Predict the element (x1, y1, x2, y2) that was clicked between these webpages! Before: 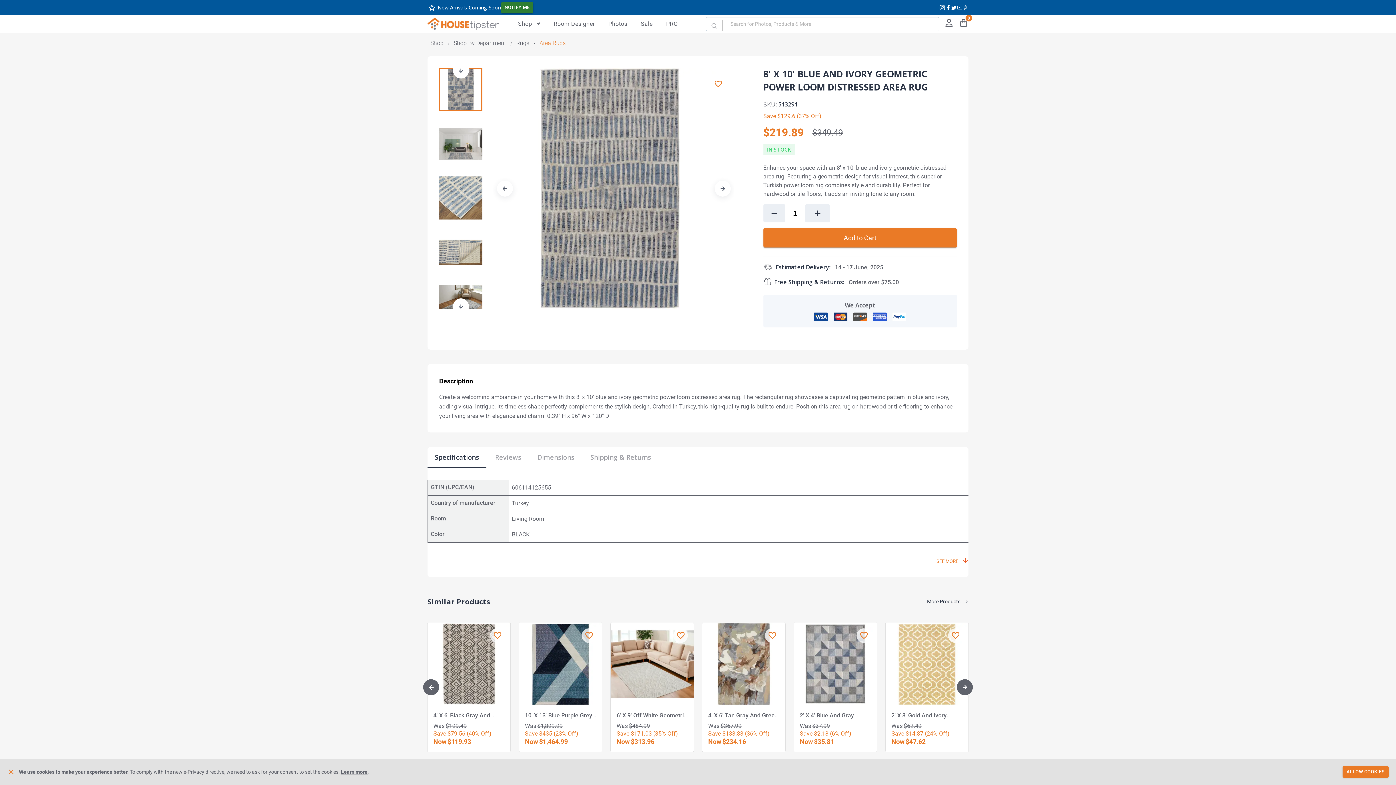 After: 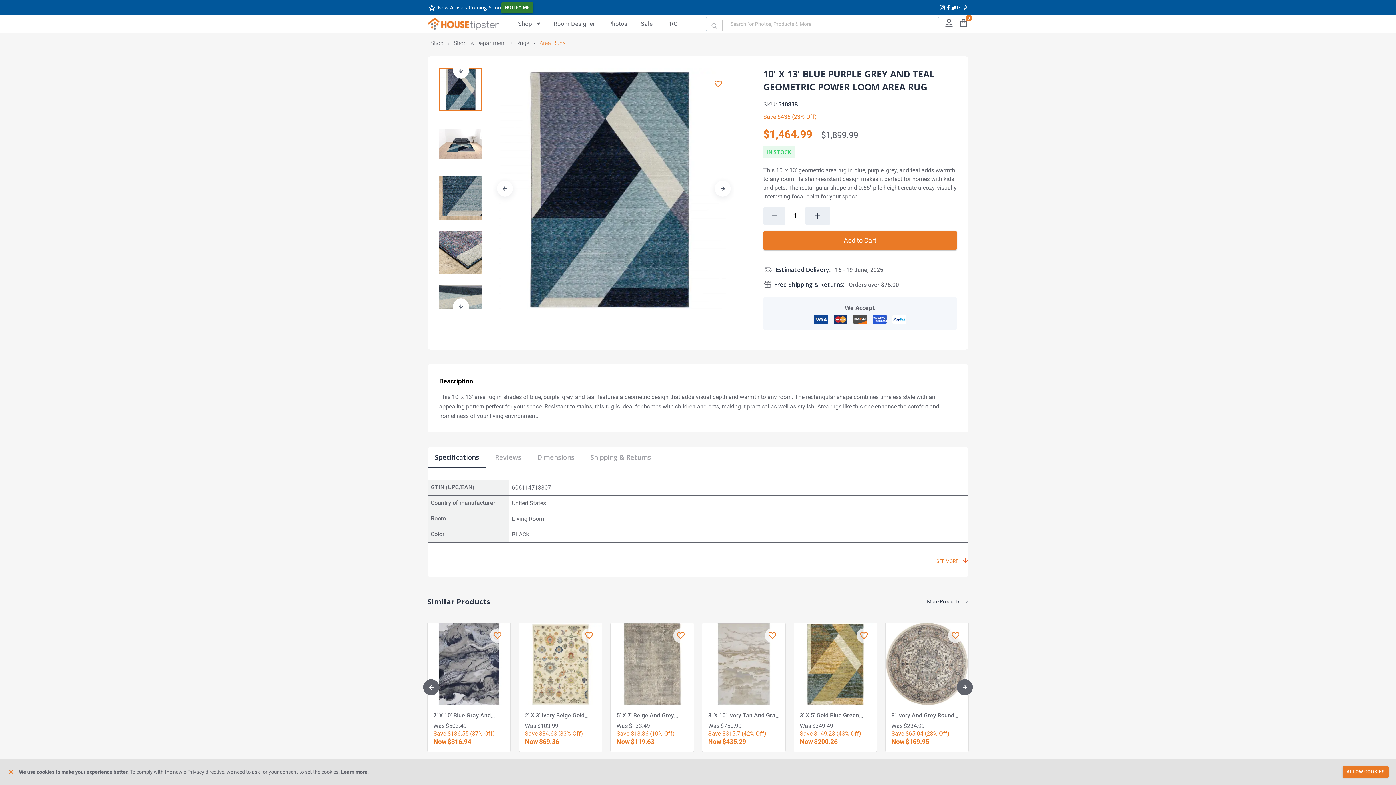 Action: bbox: (519, 622, 602, 705)